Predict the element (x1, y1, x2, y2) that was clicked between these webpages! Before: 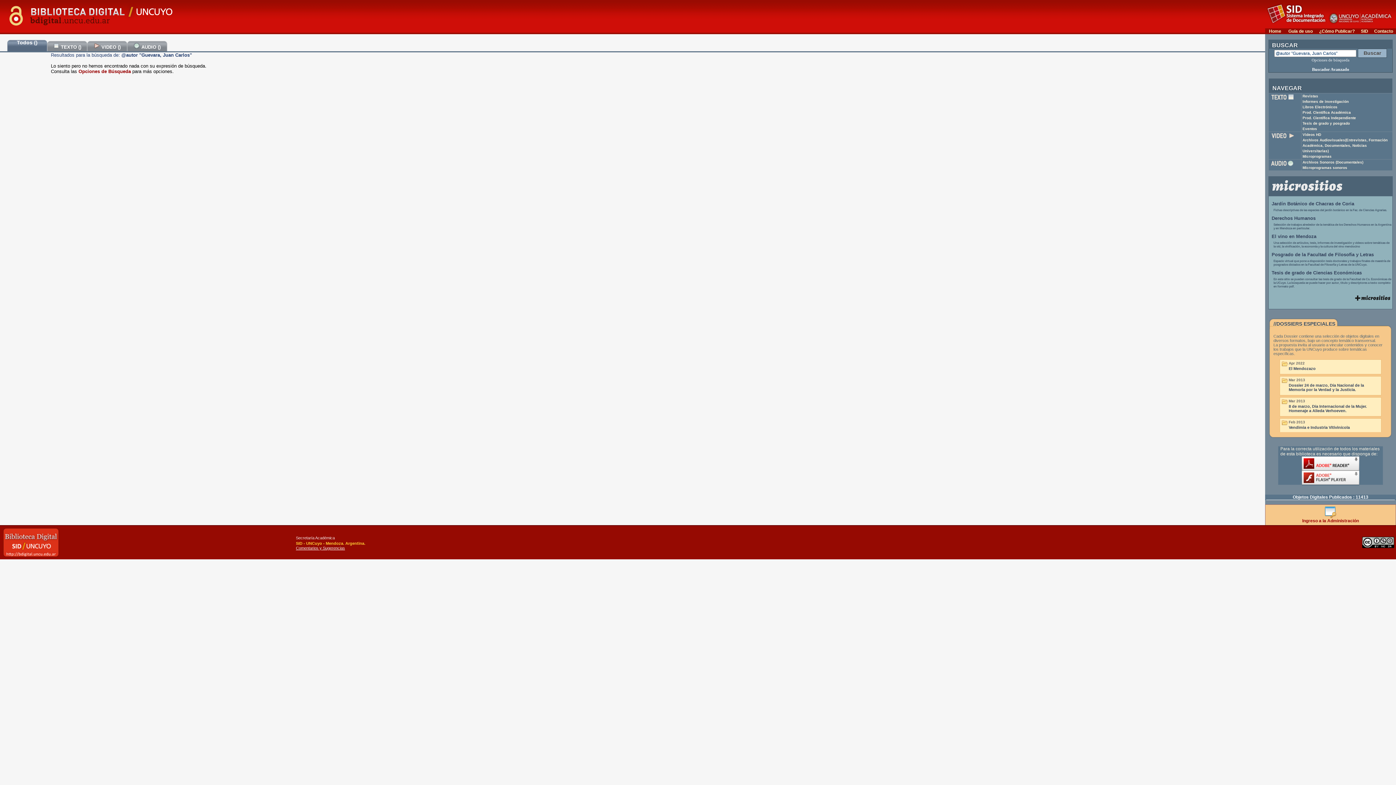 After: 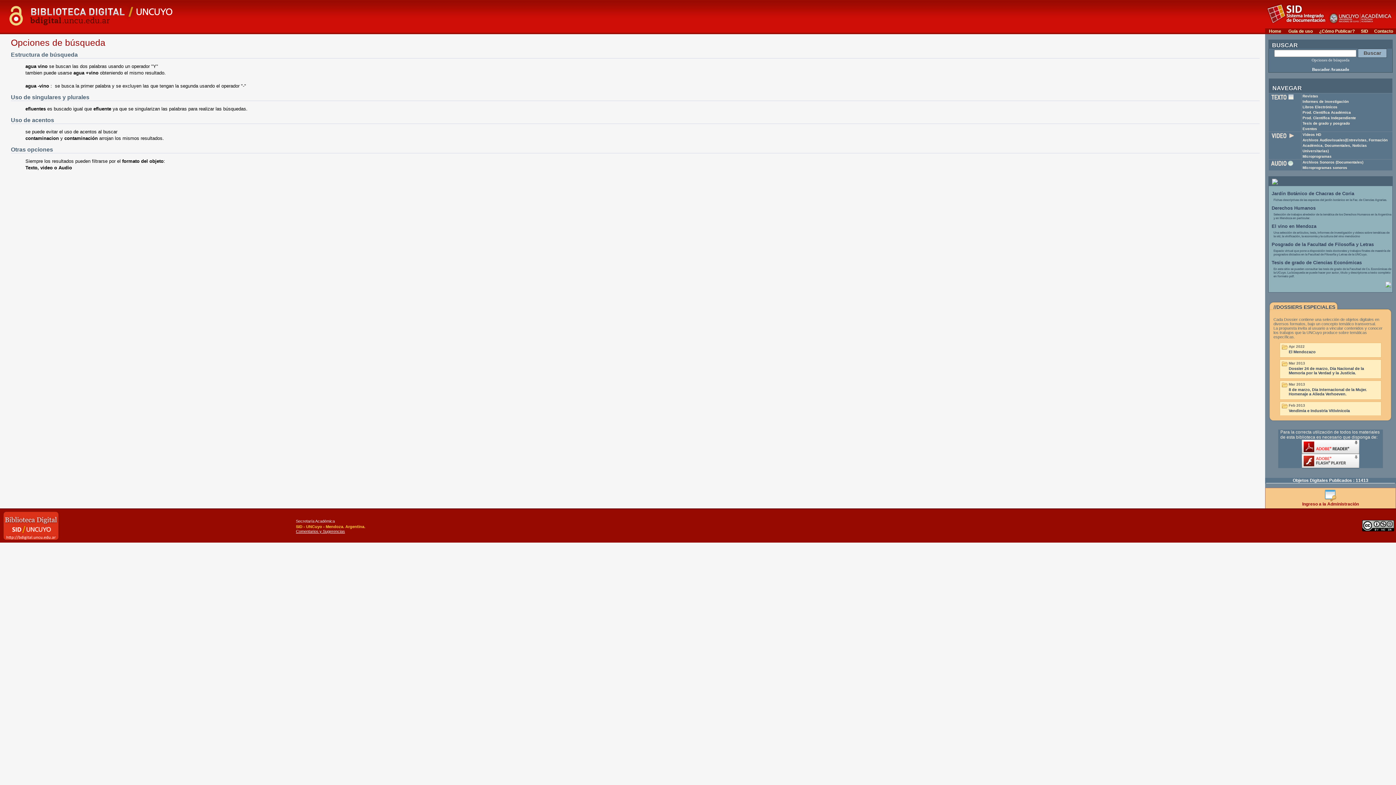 Action: bbox: (78, 68, 130, 74) label: Opciones de Búsqueda